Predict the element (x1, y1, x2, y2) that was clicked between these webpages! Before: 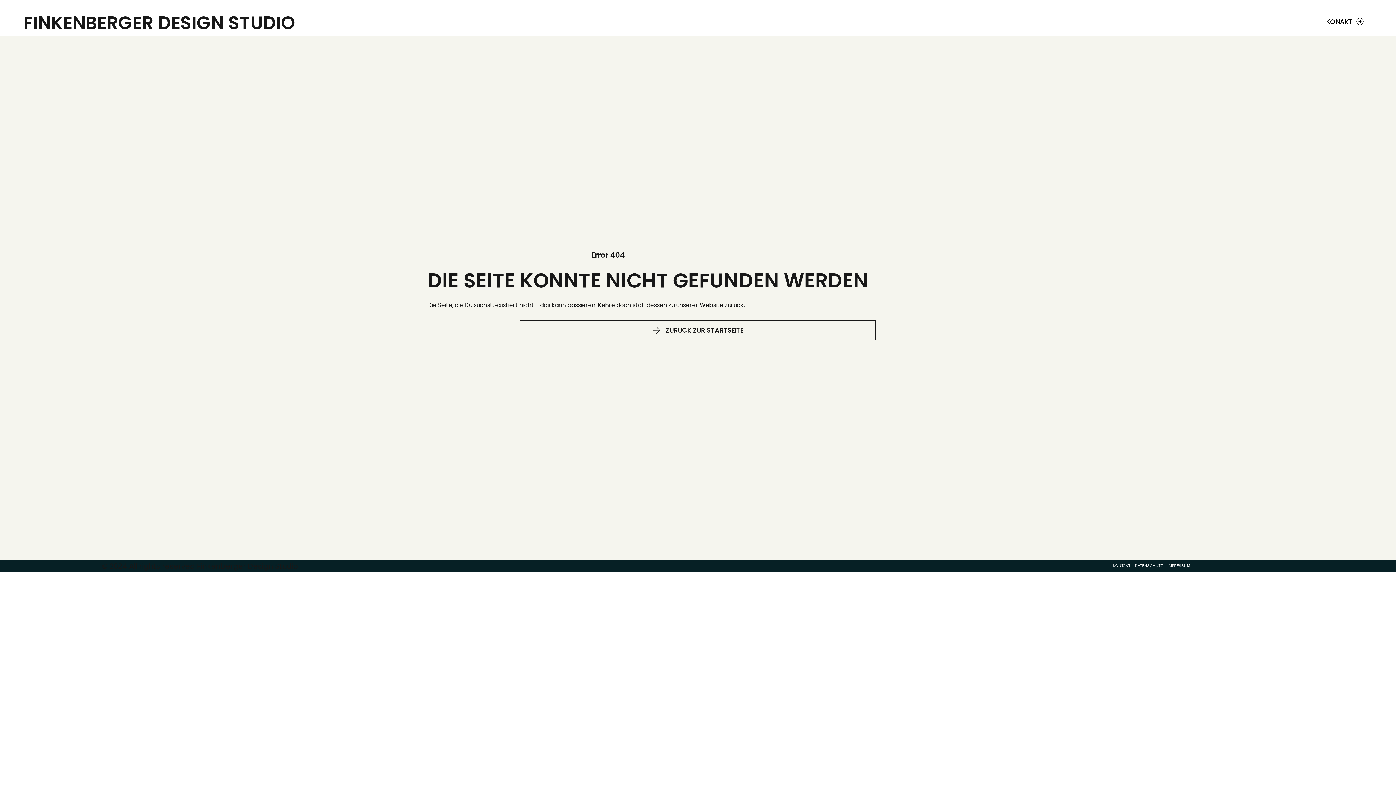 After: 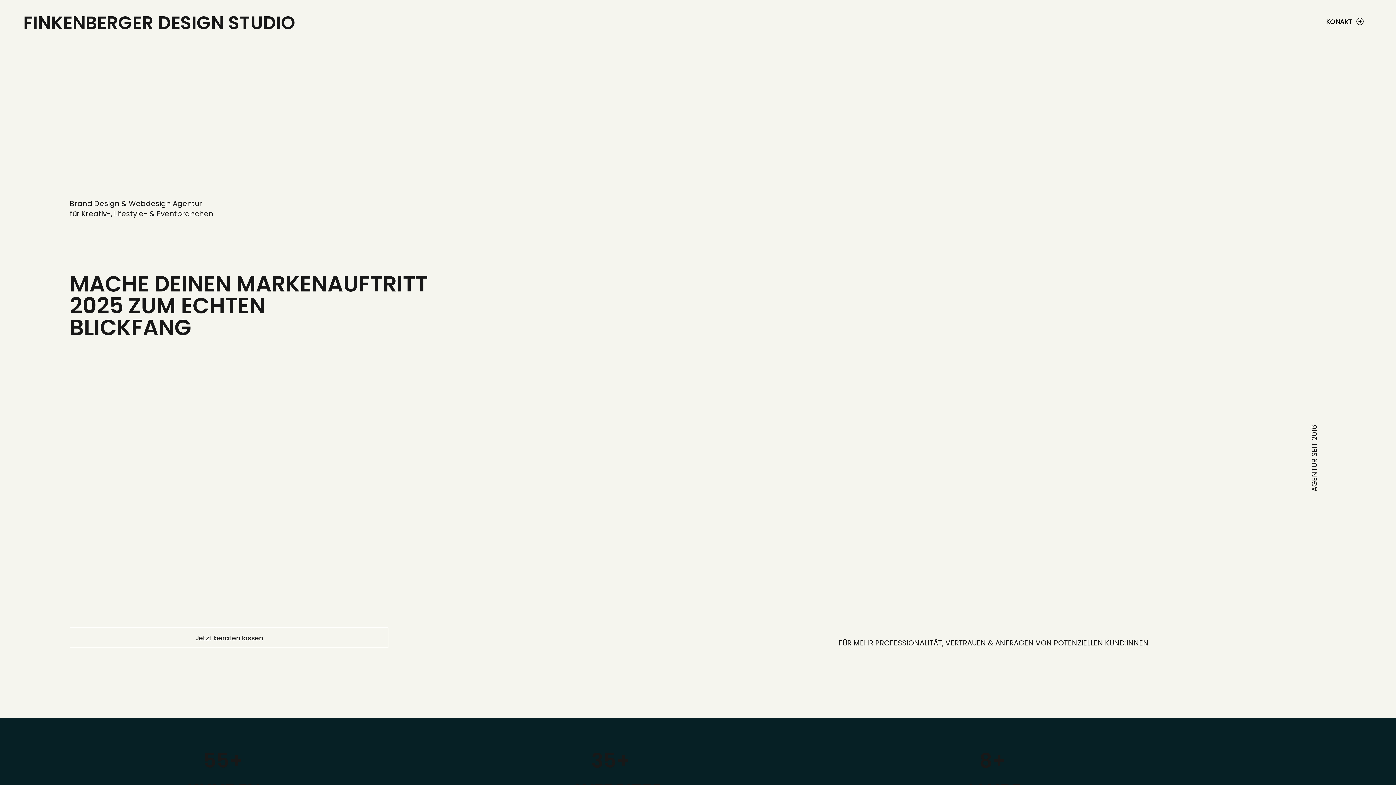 Action: label: FINKENBERGER DESIGN STUDIO bbox: (23, 10, 295, 35)